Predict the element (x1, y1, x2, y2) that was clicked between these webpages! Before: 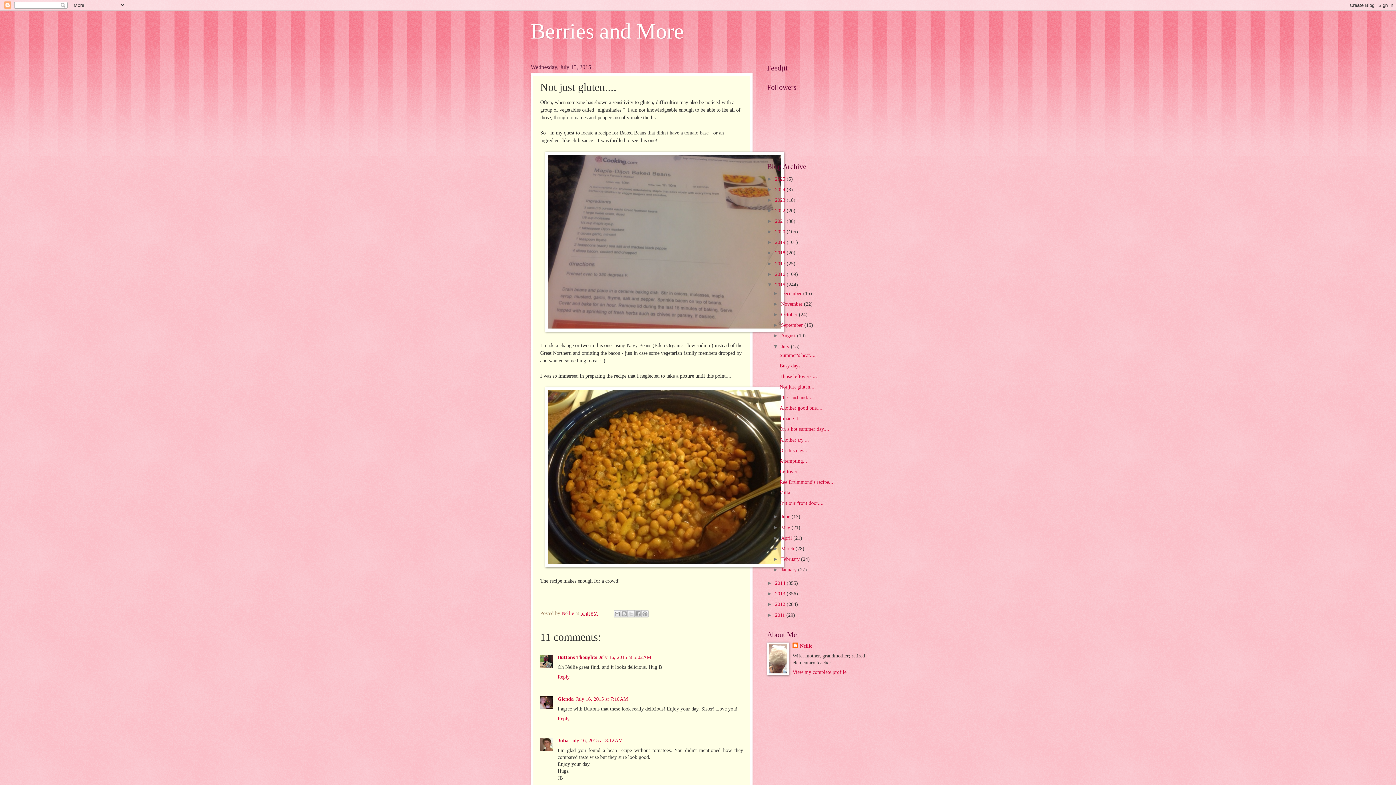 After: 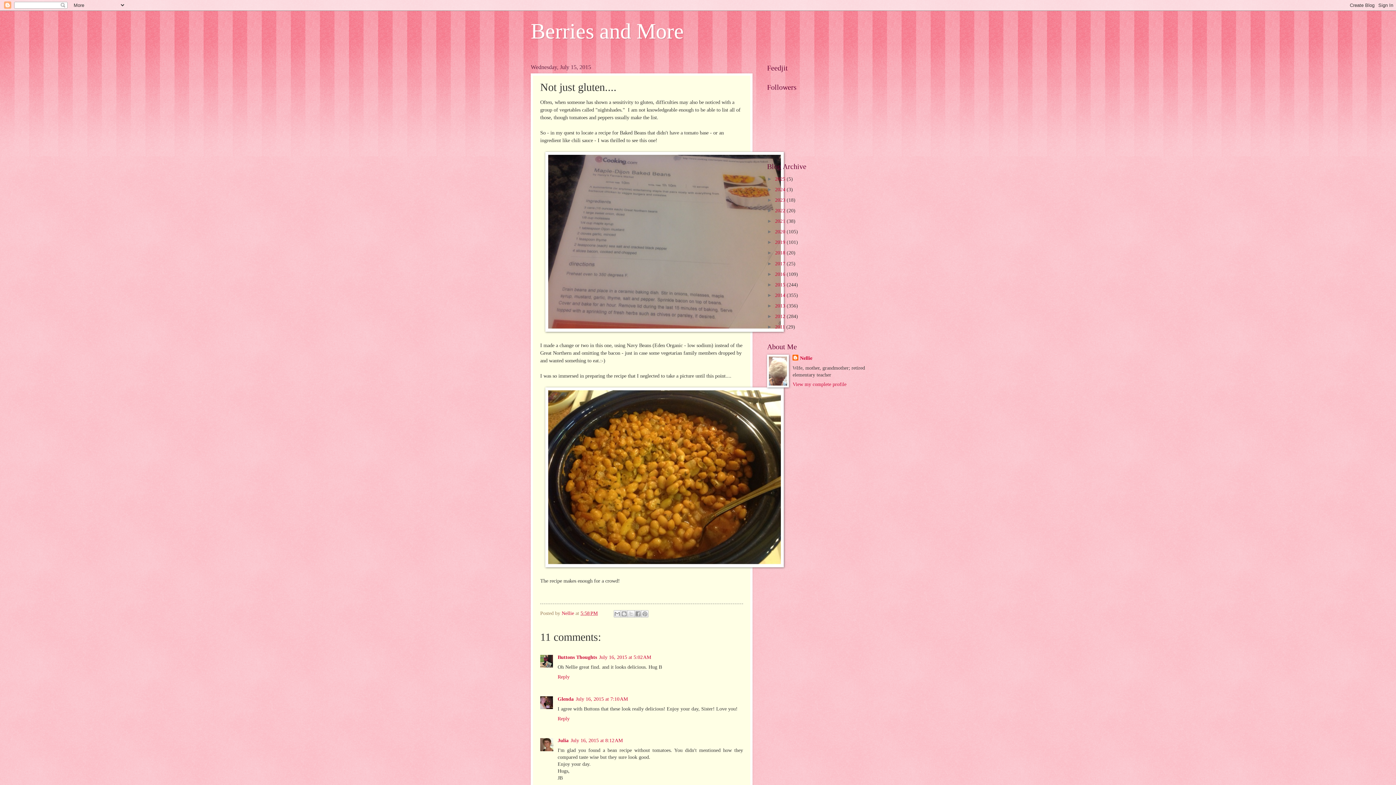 Action: label: ▼   bbox: (767, 282, 775, 287)